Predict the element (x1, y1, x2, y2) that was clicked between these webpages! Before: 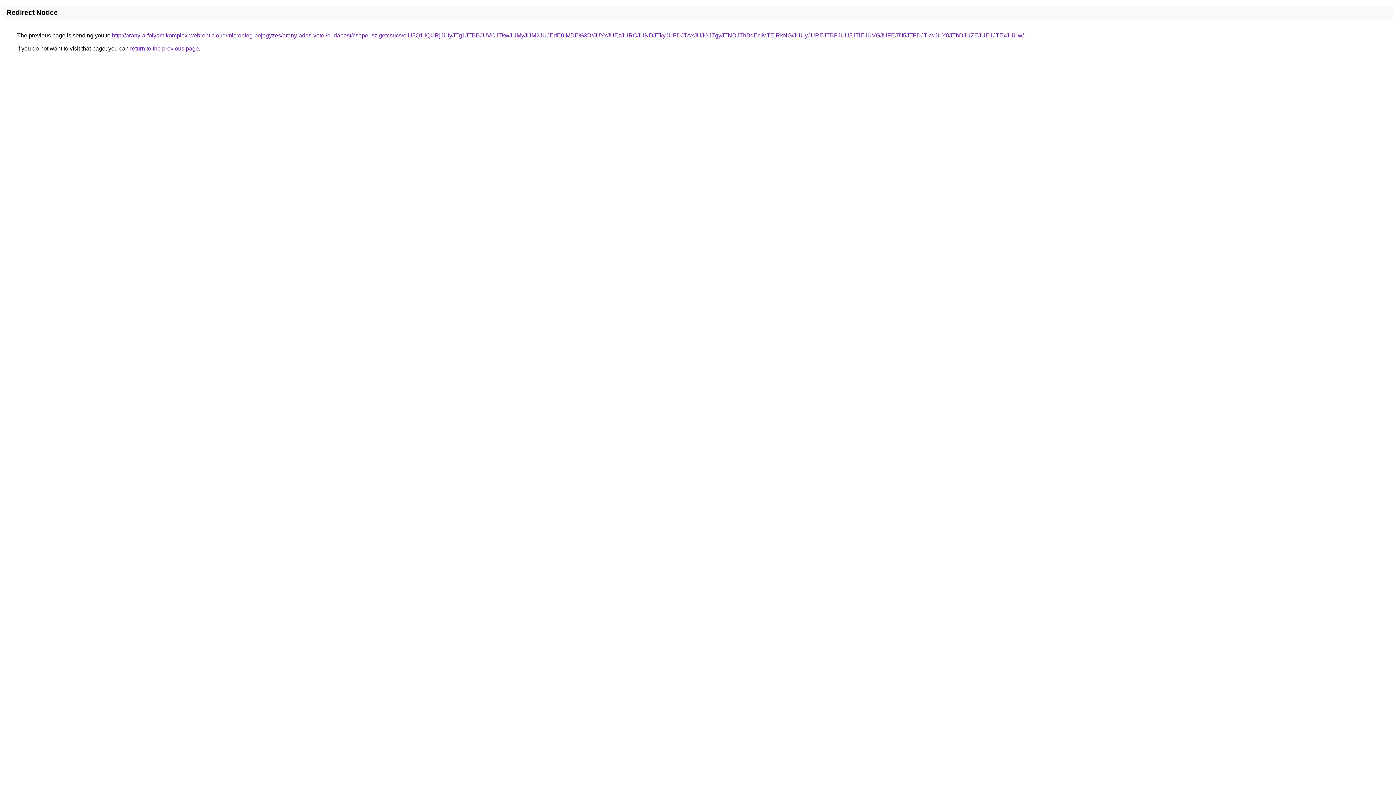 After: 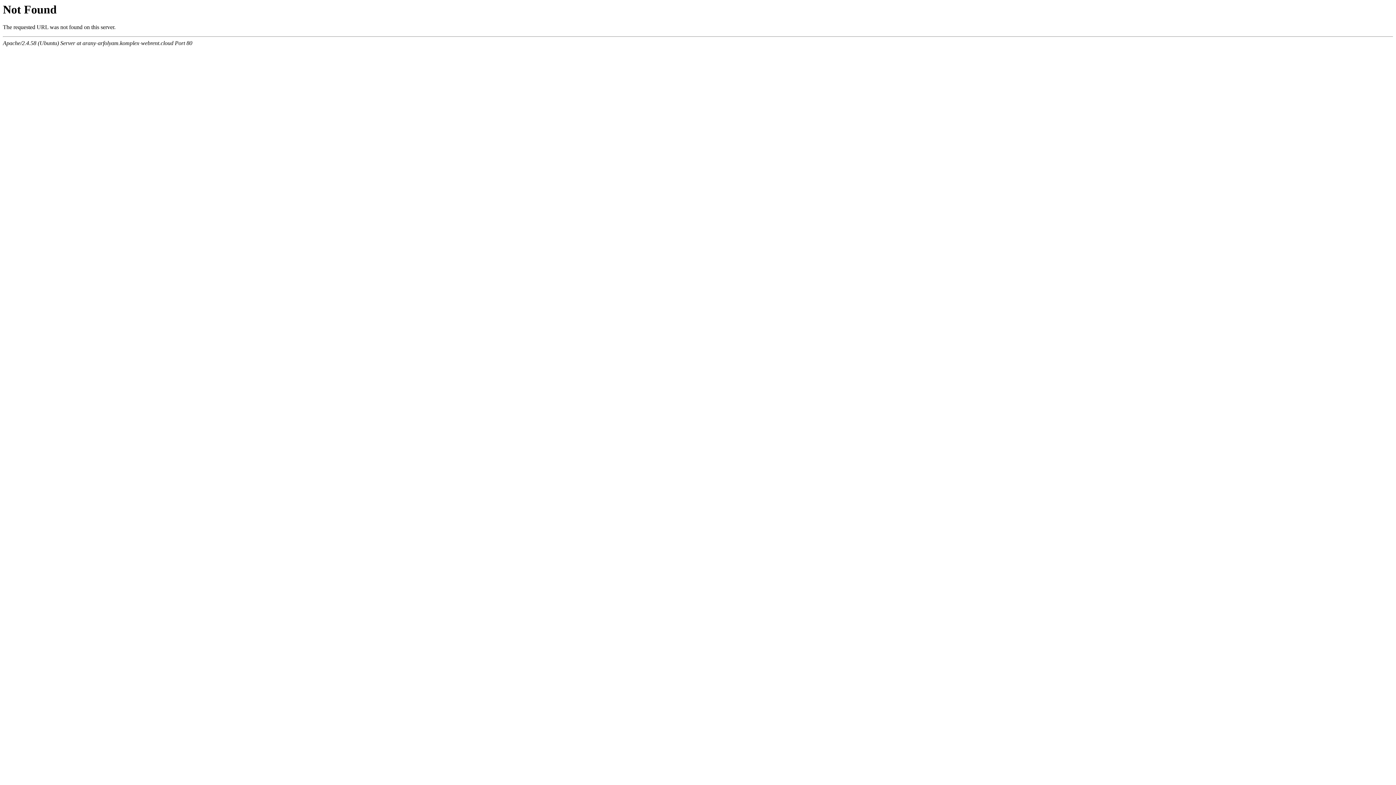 Action: bbox: (112, 32, 1024, 38) label: http://arany-arfolyam.komplex-webrent.cloud/microblog-bejegyzes/arany-adas-vetel/budapest/csepel-szigetcsucs/eiU5Q1IlQURjJUIyJTg1JTBBJUVCJTkwJUMyJUM2JUJEdE0lMDE%3D/JUYxJUEzJURCJUNDJTkyJUFDJTAxJUJGJTgyJTNDJThBdEclMTElRkNG/JUUyJUREJTBFJUU5JTlEJUVGJUFEJTI5JTFDJTkwJUY0JThDJUZEJUE1JTExJUUw/